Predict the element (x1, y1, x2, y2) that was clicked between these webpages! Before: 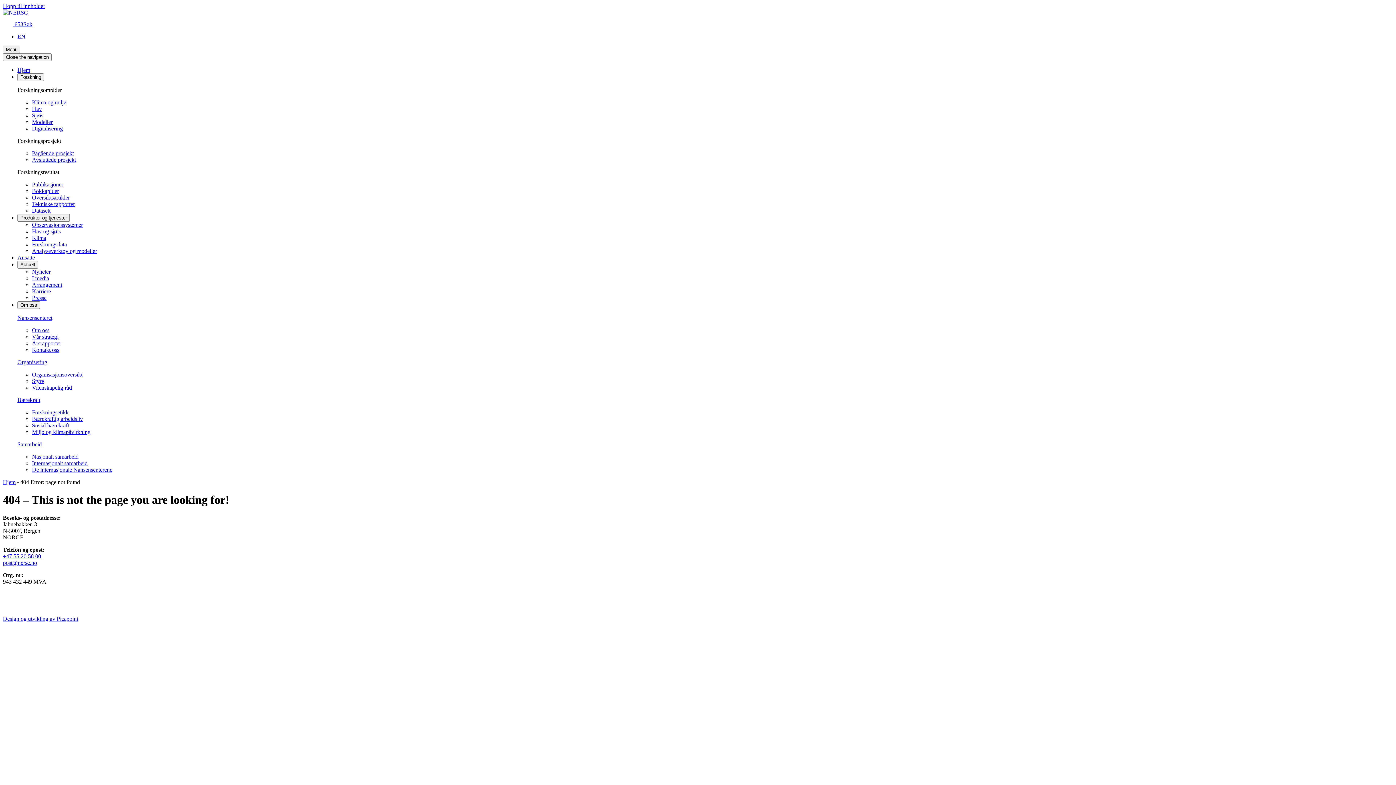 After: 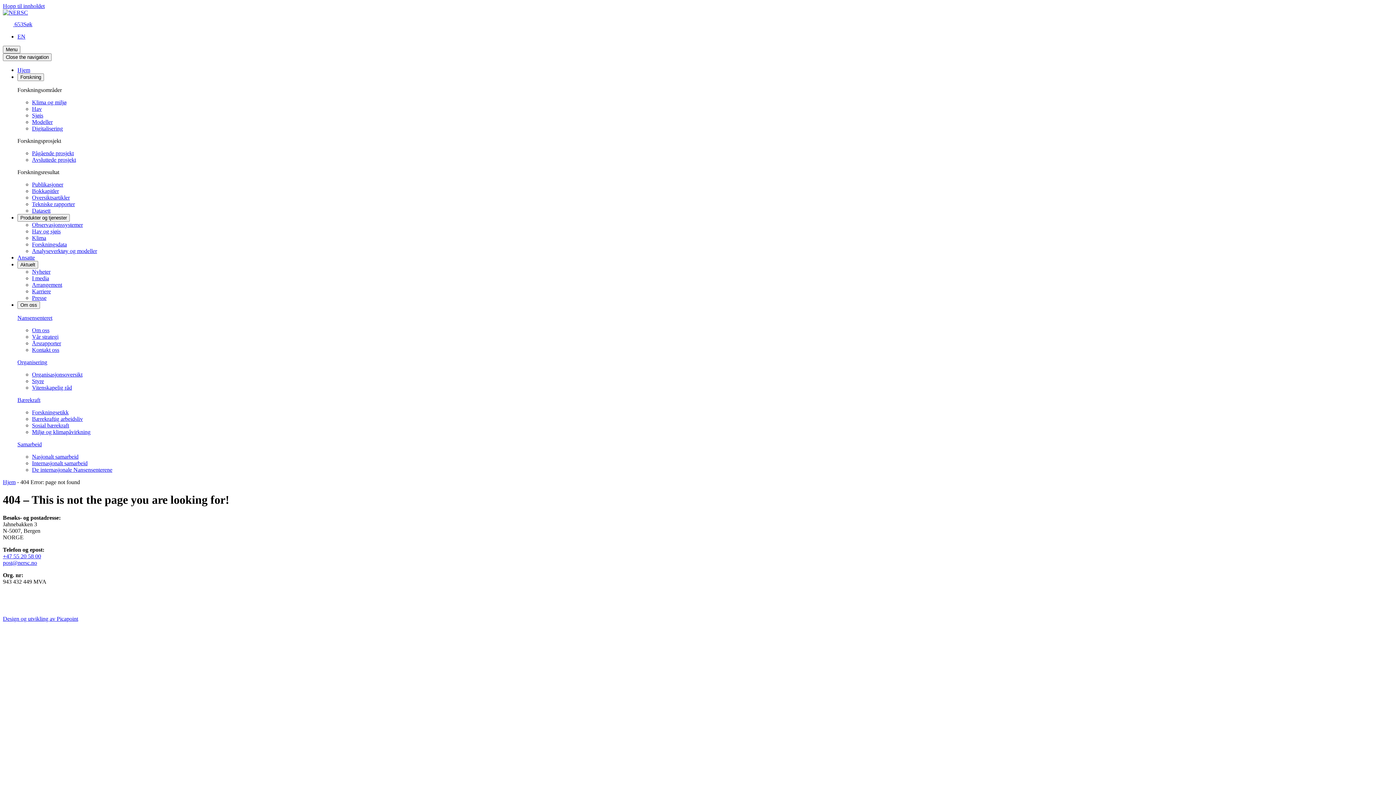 Action: bbox: (2, 553, 41, 559) label: +47 55 20 58 00